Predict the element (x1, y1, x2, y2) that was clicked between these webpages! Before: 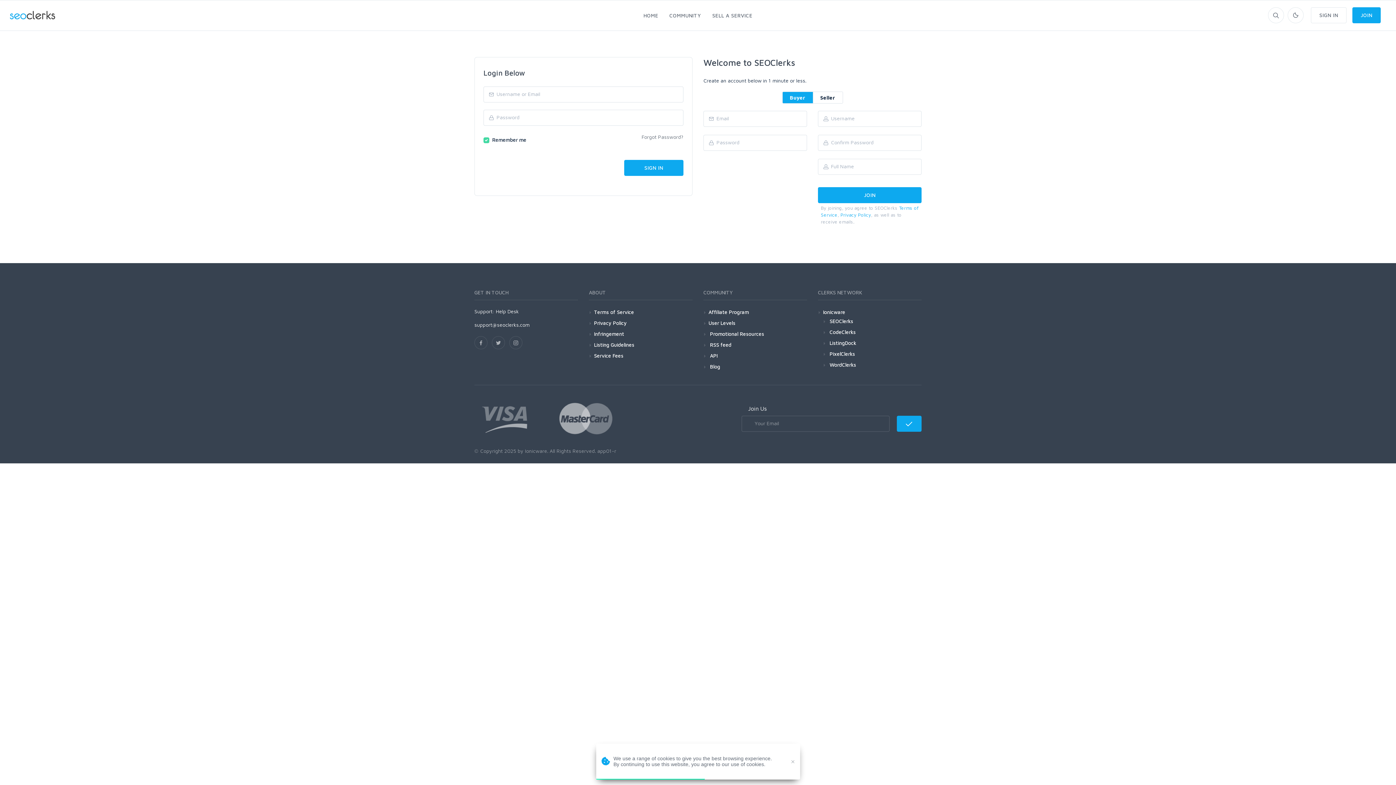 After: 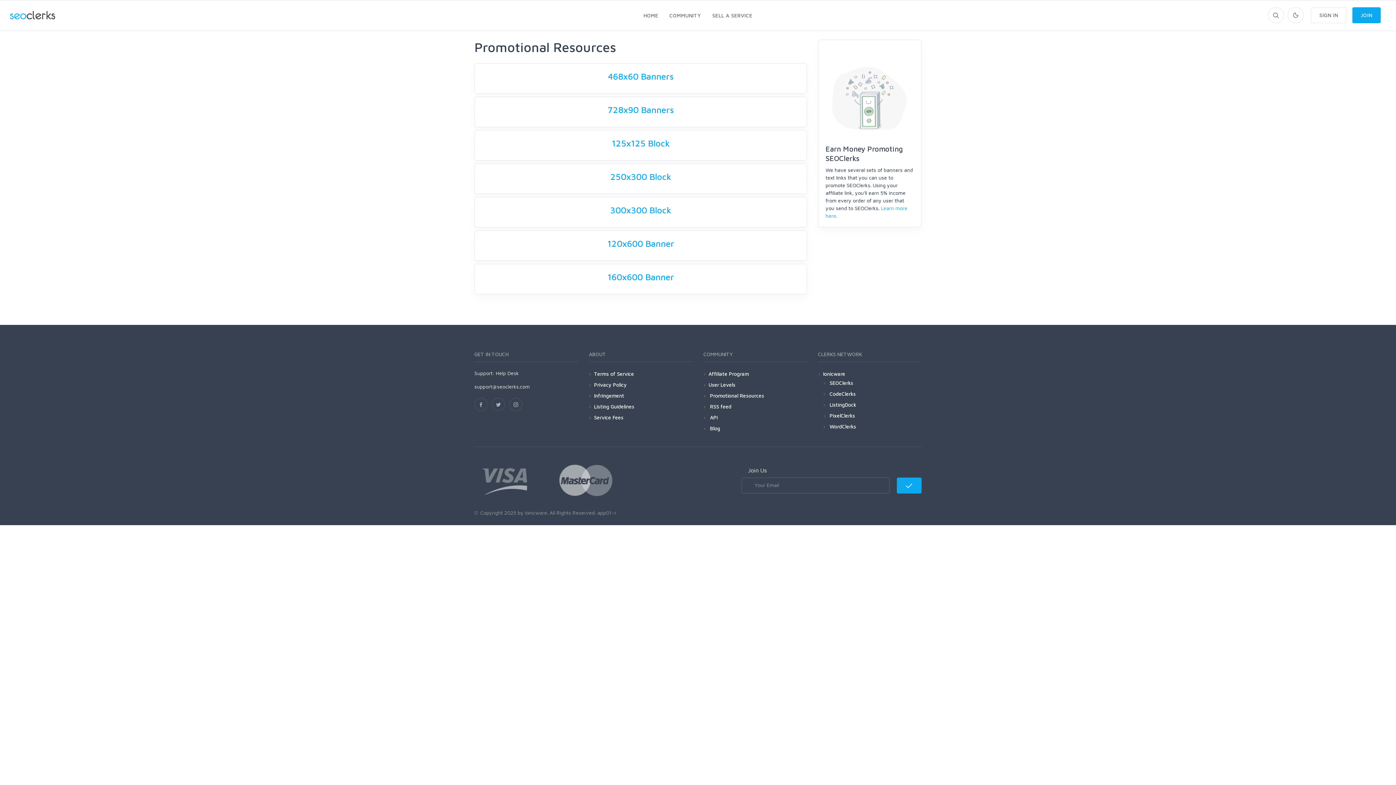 Action: label:  Promotional Resources bbox: (708, 329, 764, 338)